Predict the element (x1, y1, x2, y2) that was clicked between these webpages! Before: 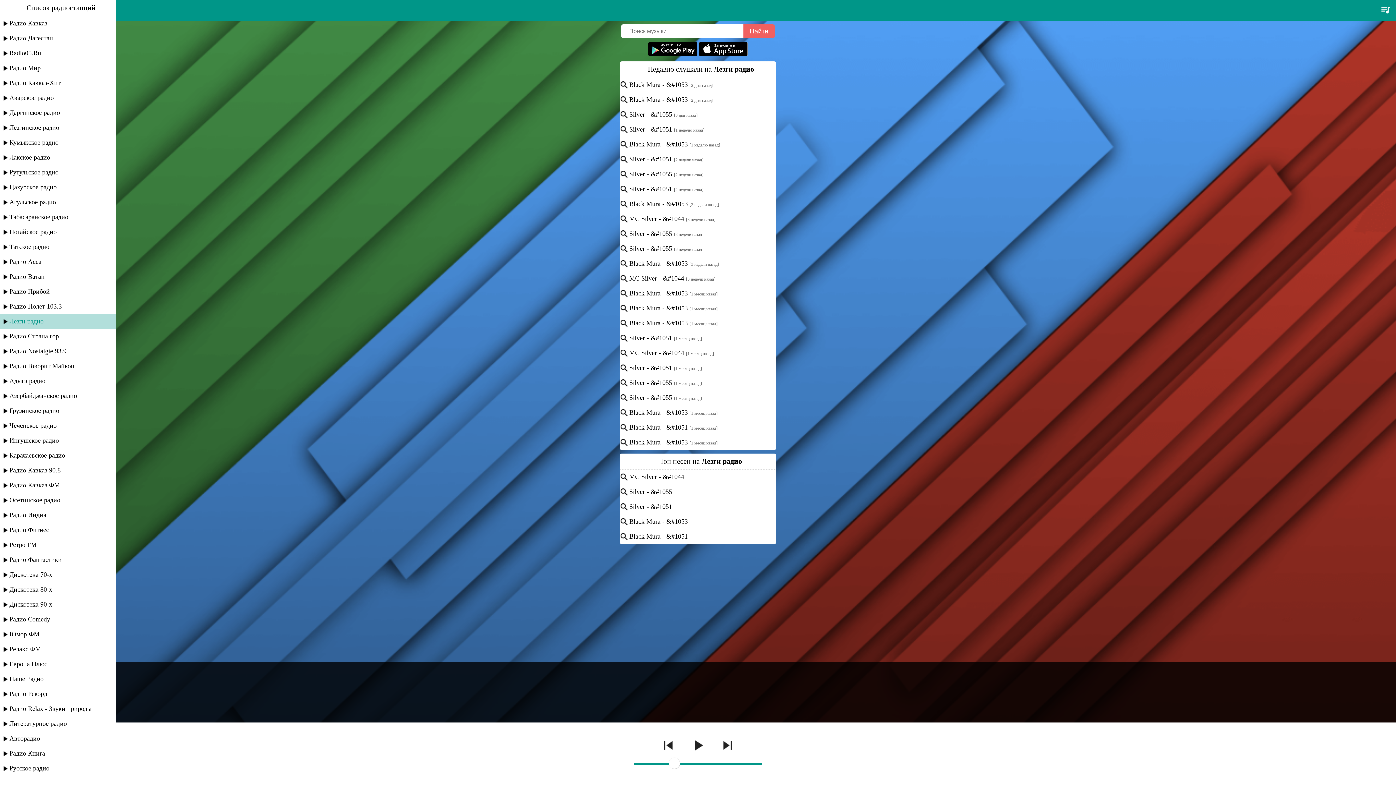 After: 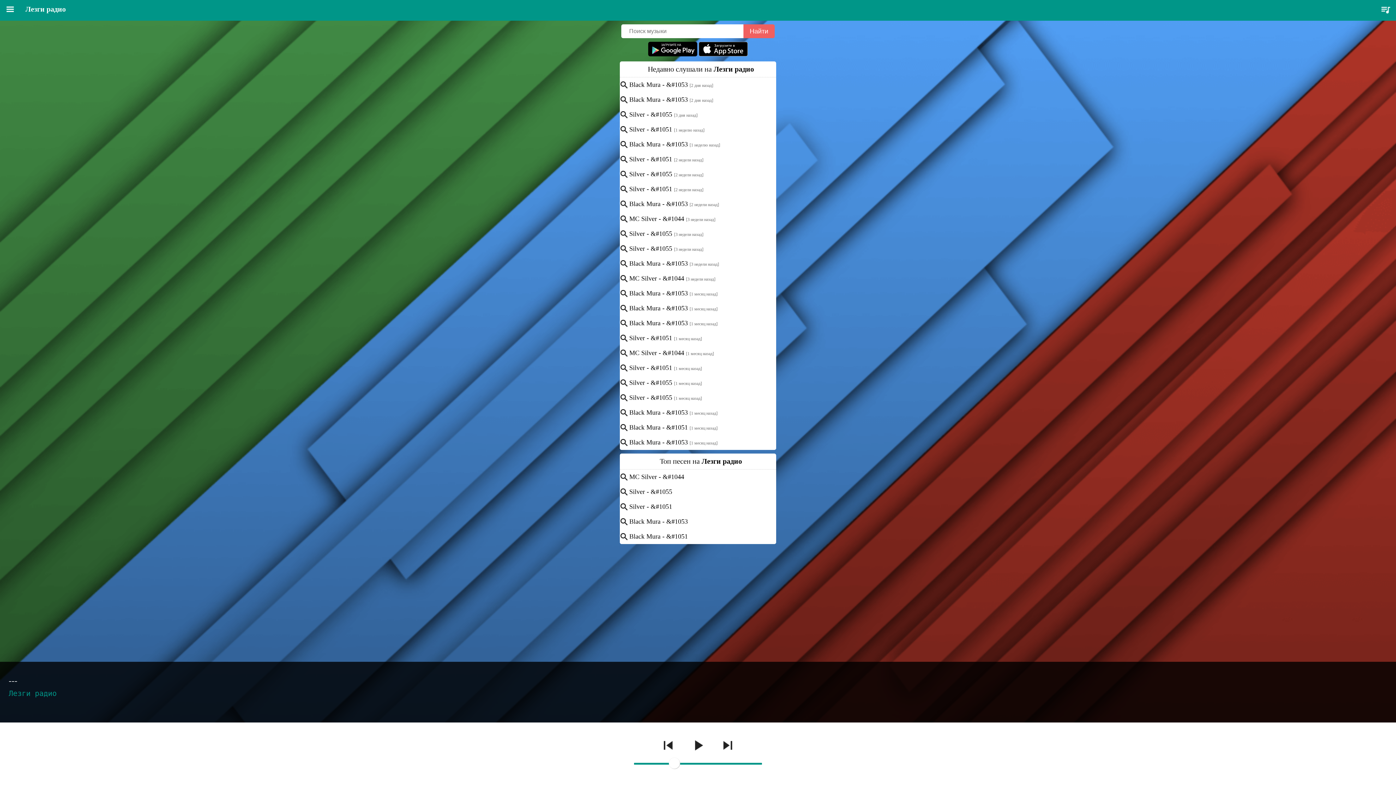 Action: bbox: (648, 51, 697, 57)